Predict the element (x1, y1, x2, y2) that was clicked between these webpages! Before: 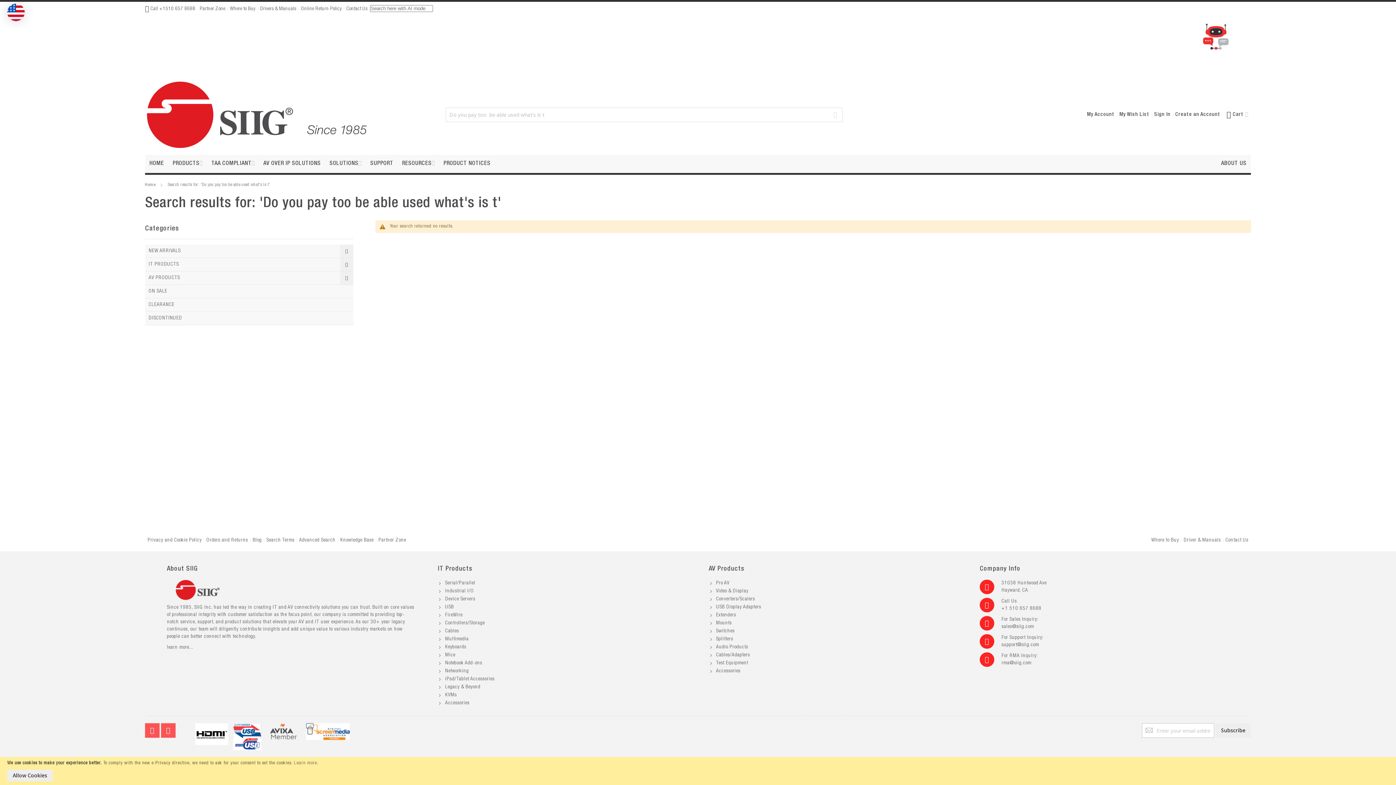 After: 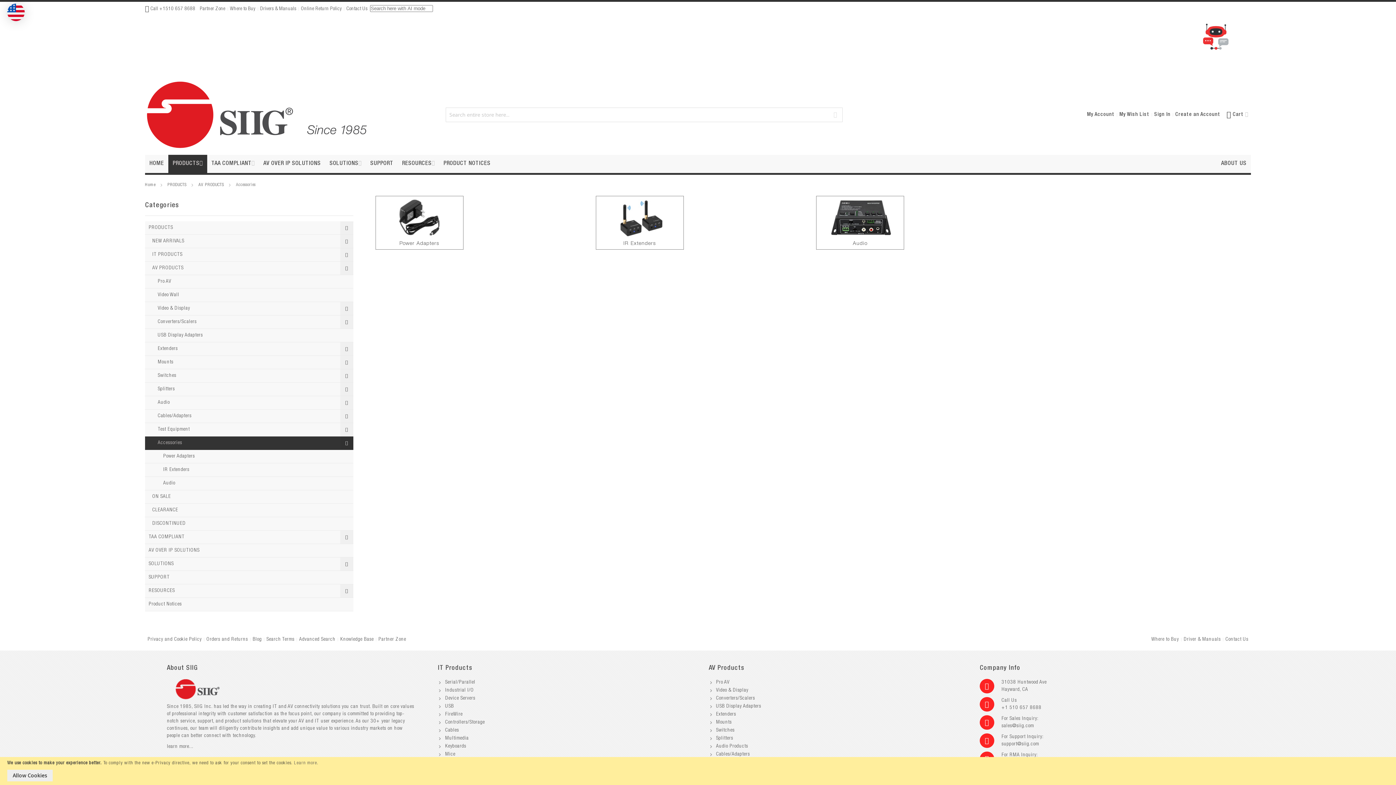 Action: label: Accessories bbox: (716, 669, 740, 674)